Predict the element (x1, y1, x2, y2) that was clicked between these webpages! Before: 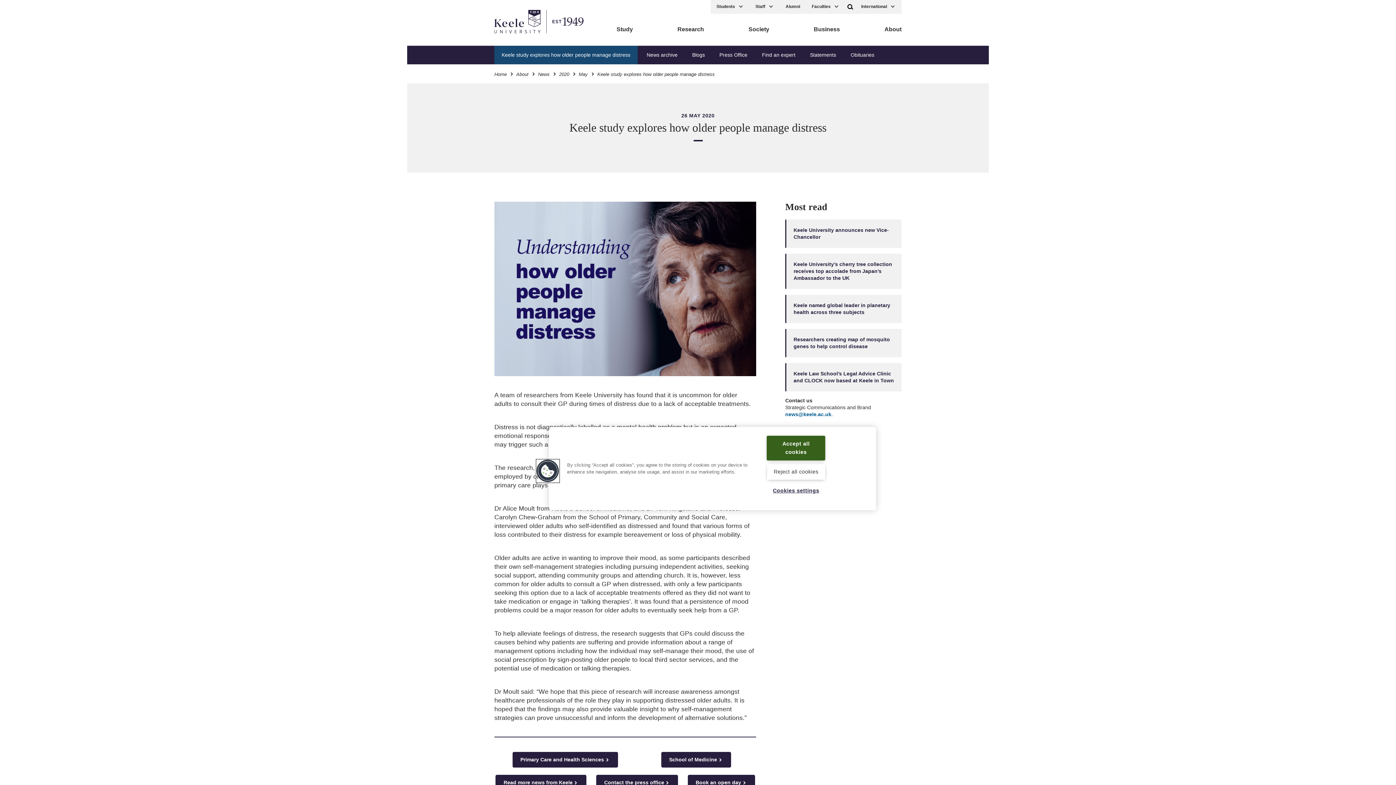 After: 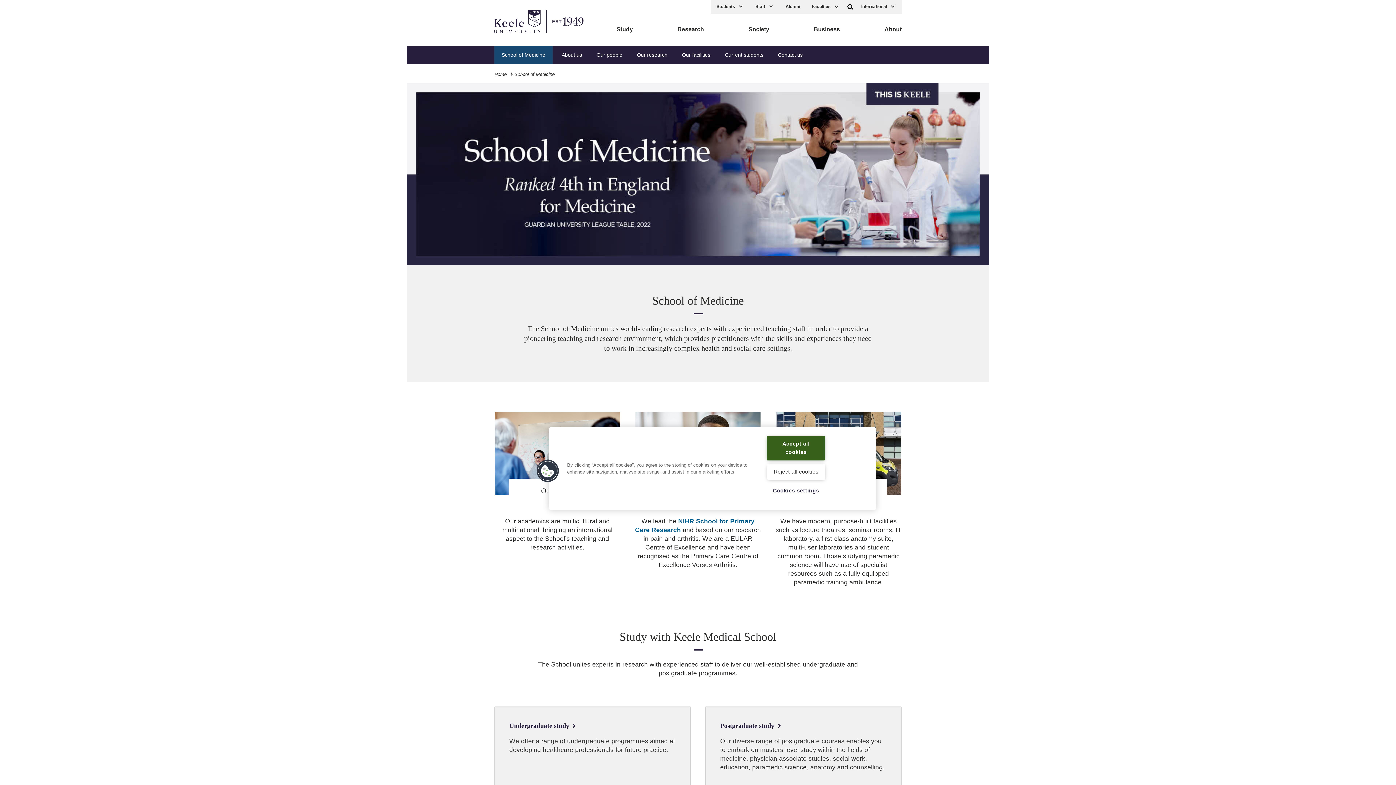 Action: label: Primary Care and Health Sciences bbox: (512, 752, 618, 768)